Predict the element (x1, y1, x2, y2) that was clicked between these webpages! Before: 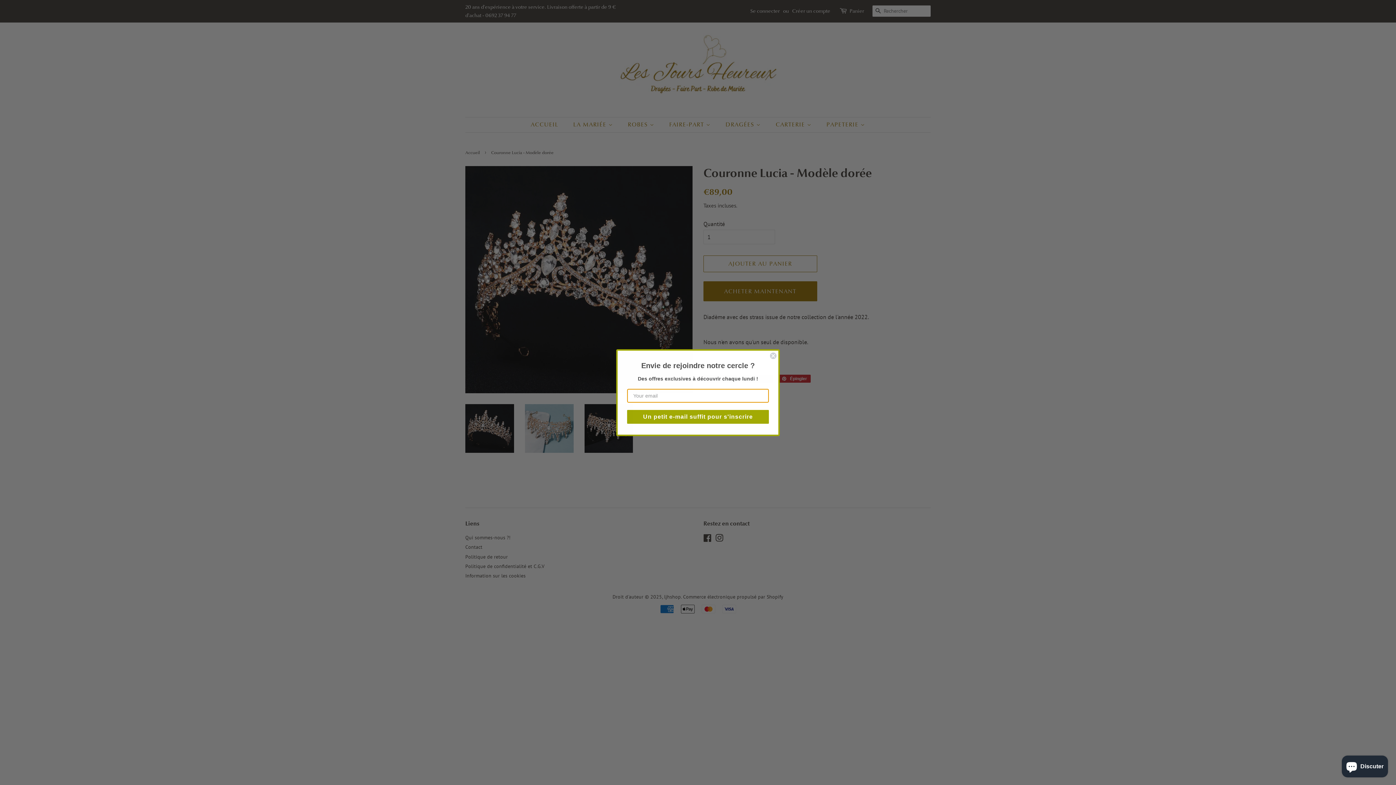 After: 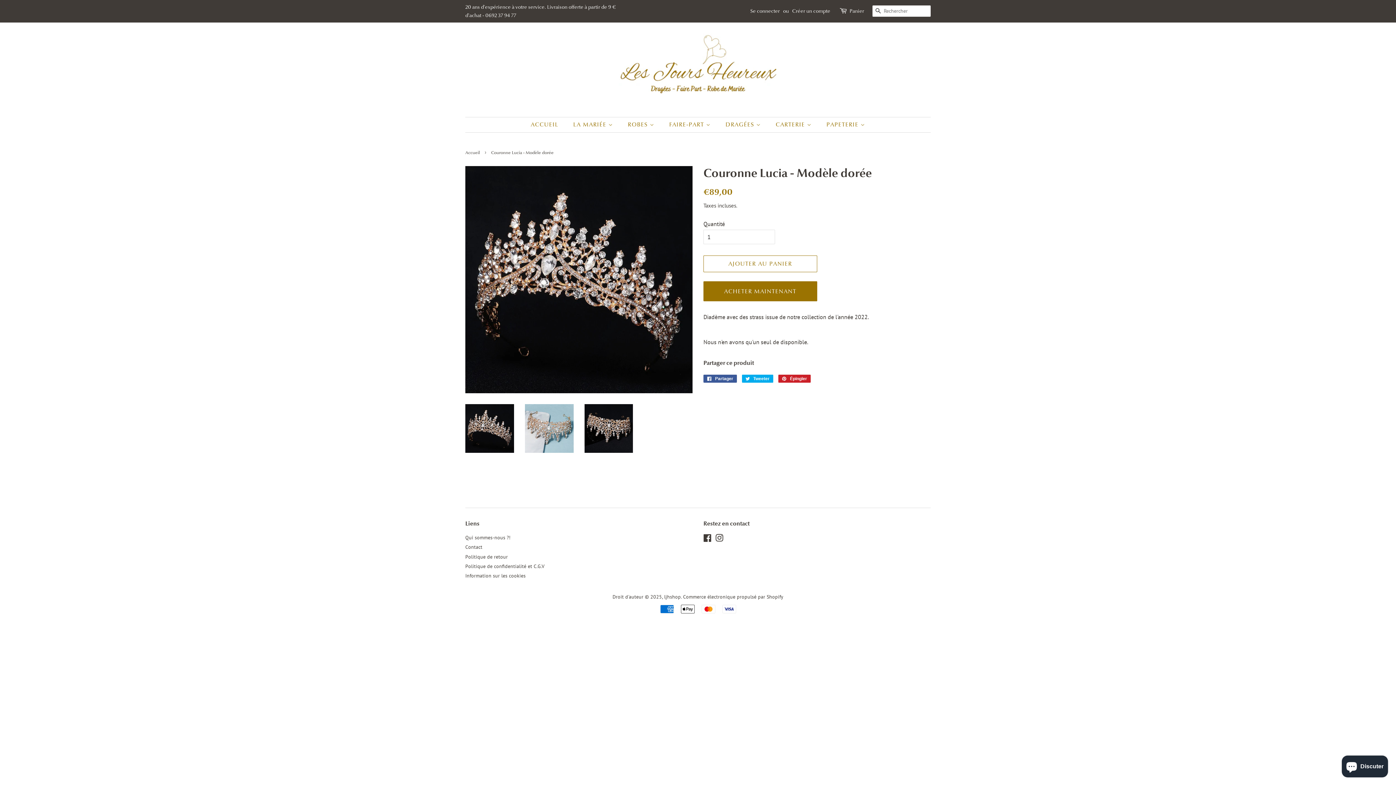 Action: label: Close dialog bbox: (769, 352, 777, 359)